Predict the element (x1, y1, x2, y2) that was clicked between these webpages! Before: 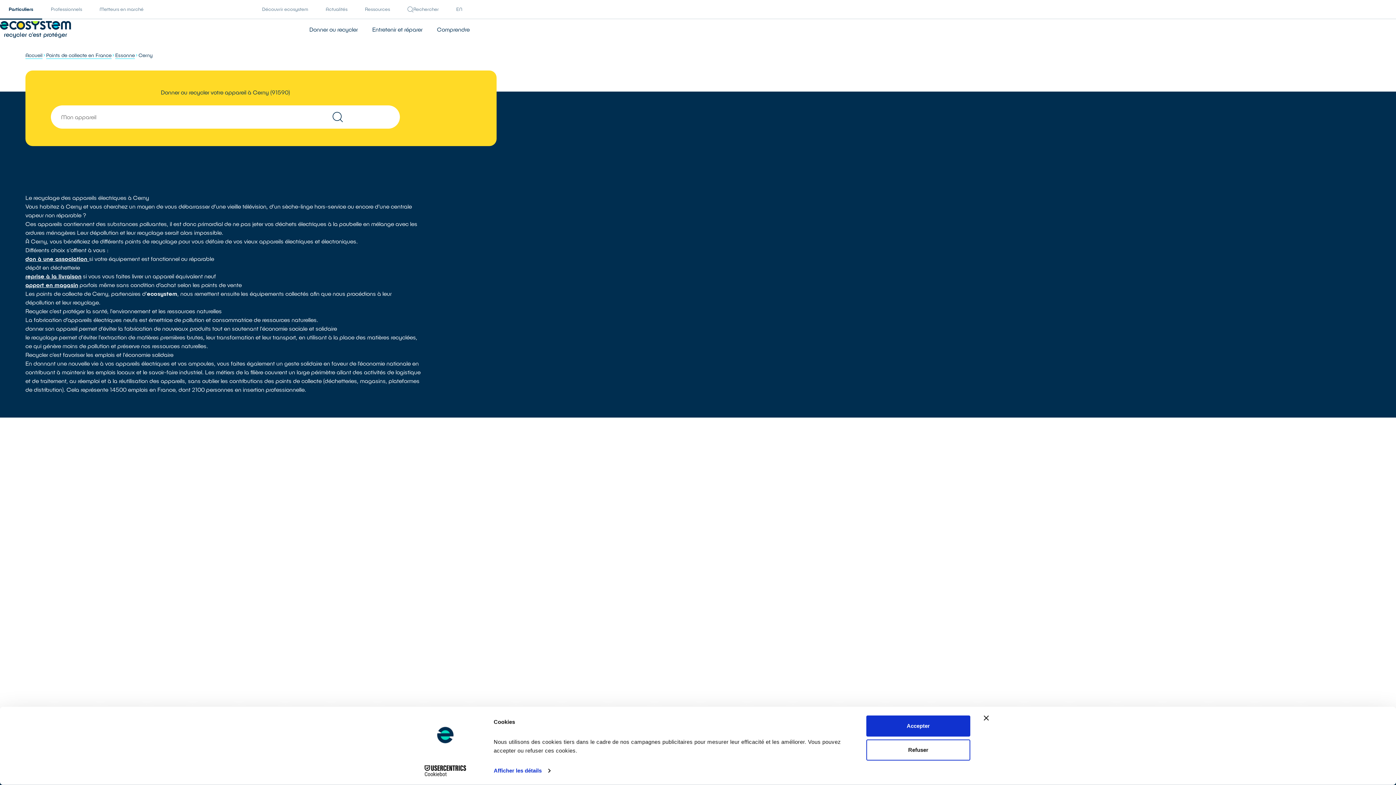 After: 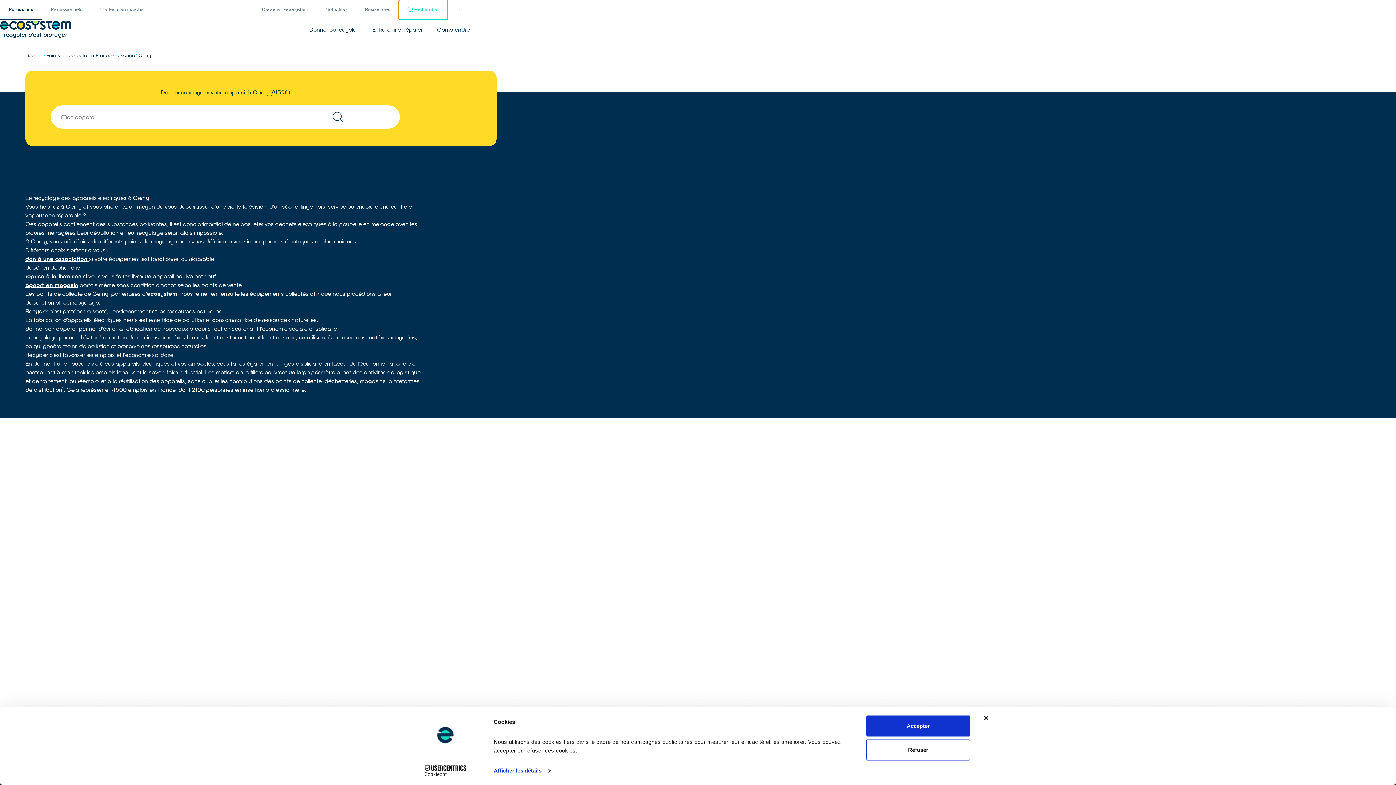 Action: bbox: (398, 0, 447, 18) label: Rechercher